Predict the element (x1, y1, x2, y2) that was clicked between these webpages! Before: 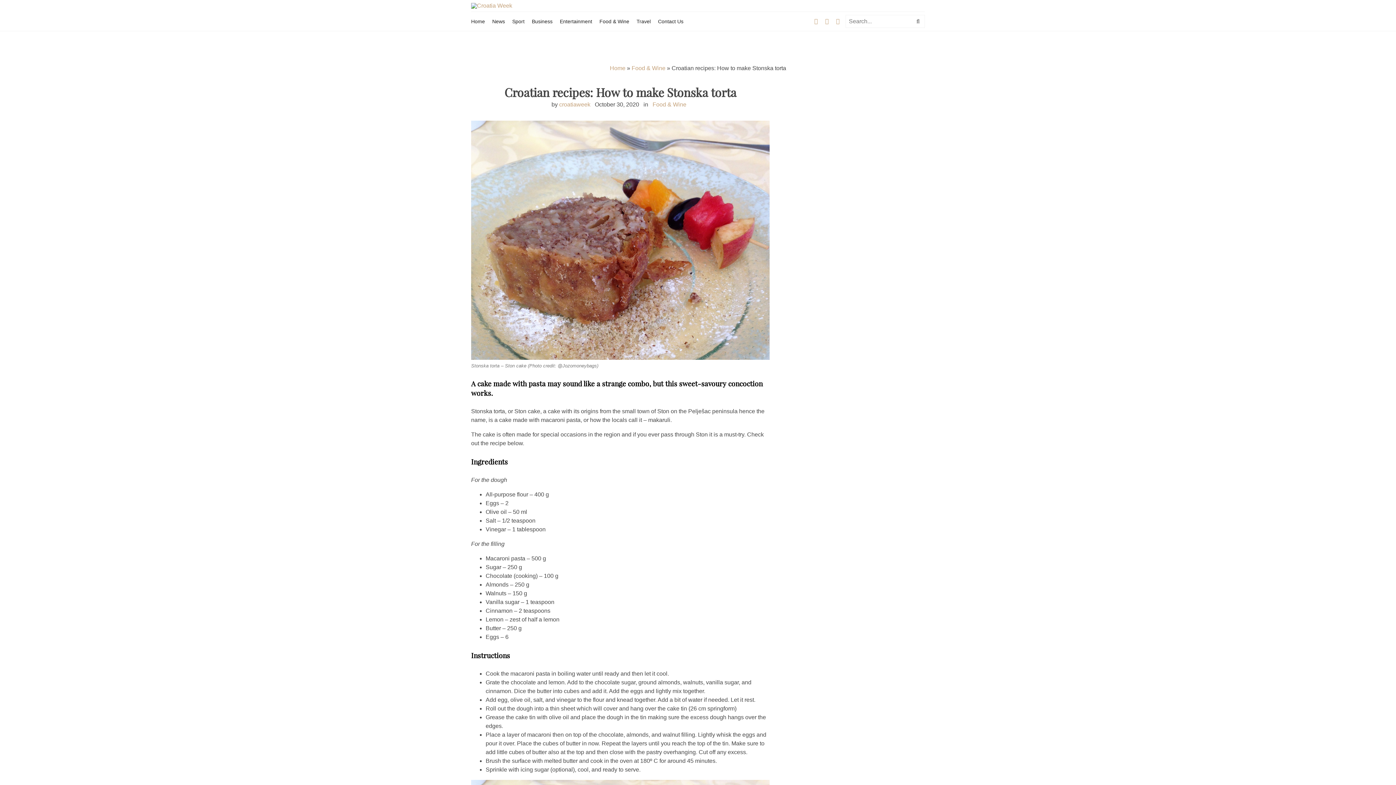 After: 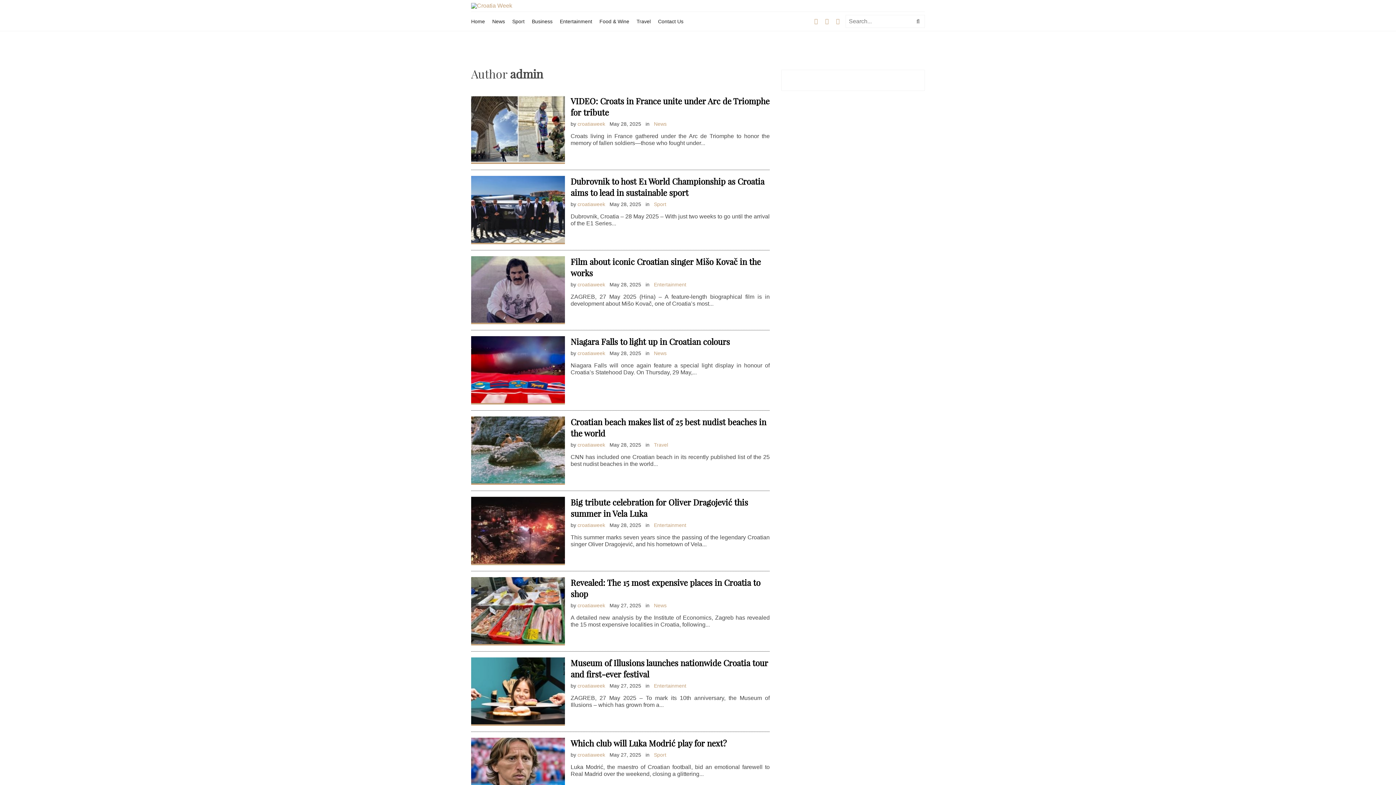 Action: label: croatiaweek bbox: (559, 101, 590, 107)